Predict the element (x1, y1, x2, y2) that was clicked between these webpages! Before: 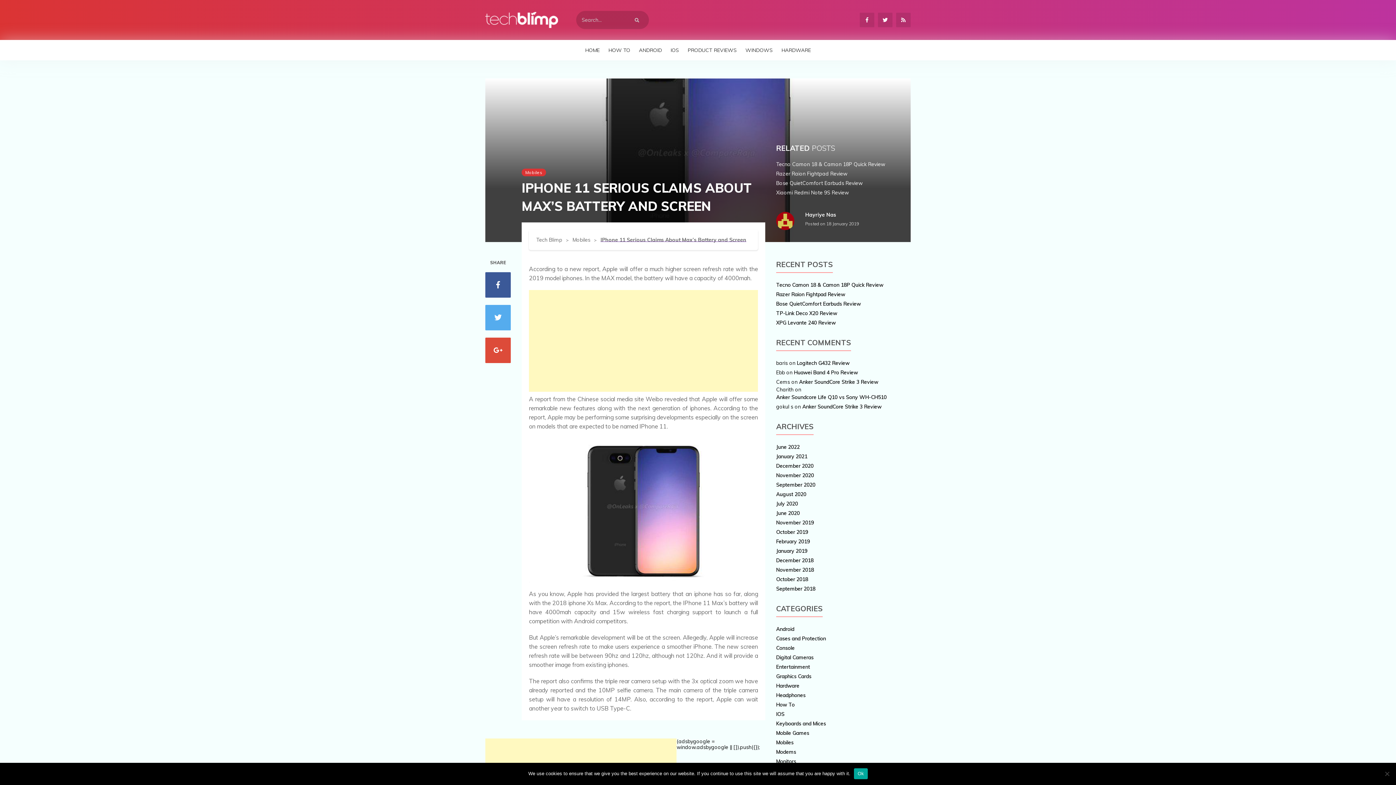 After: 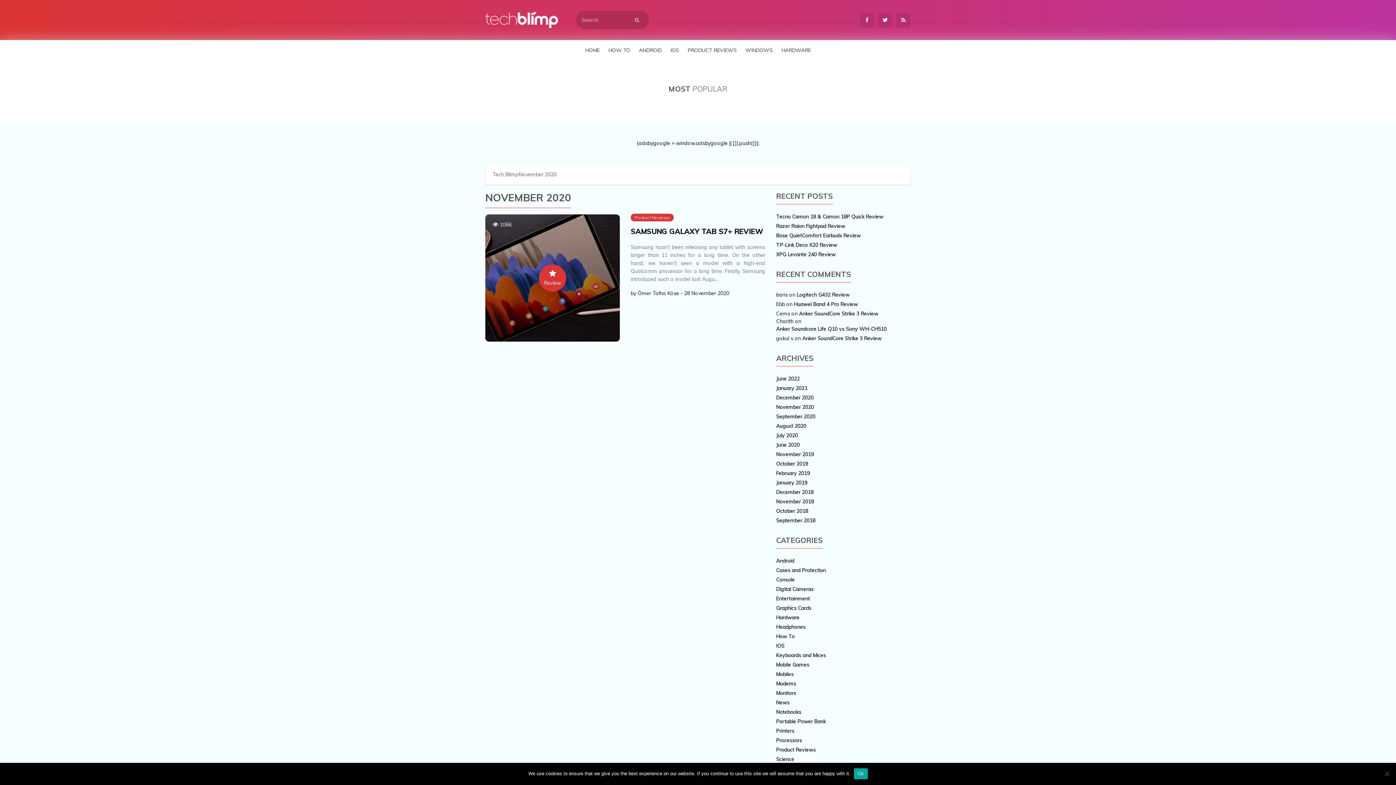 Action: bbox: (776, 470, 814, 480) label: November 2020